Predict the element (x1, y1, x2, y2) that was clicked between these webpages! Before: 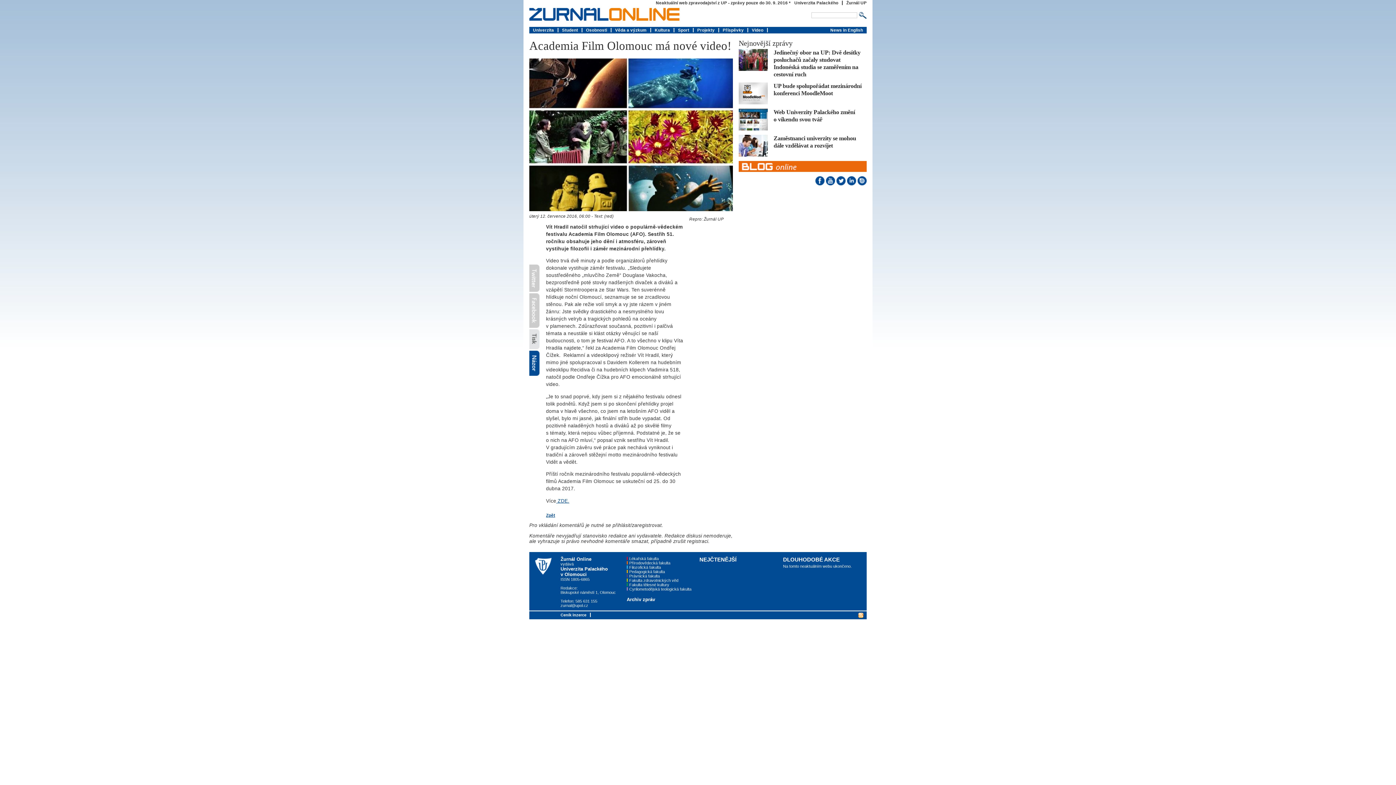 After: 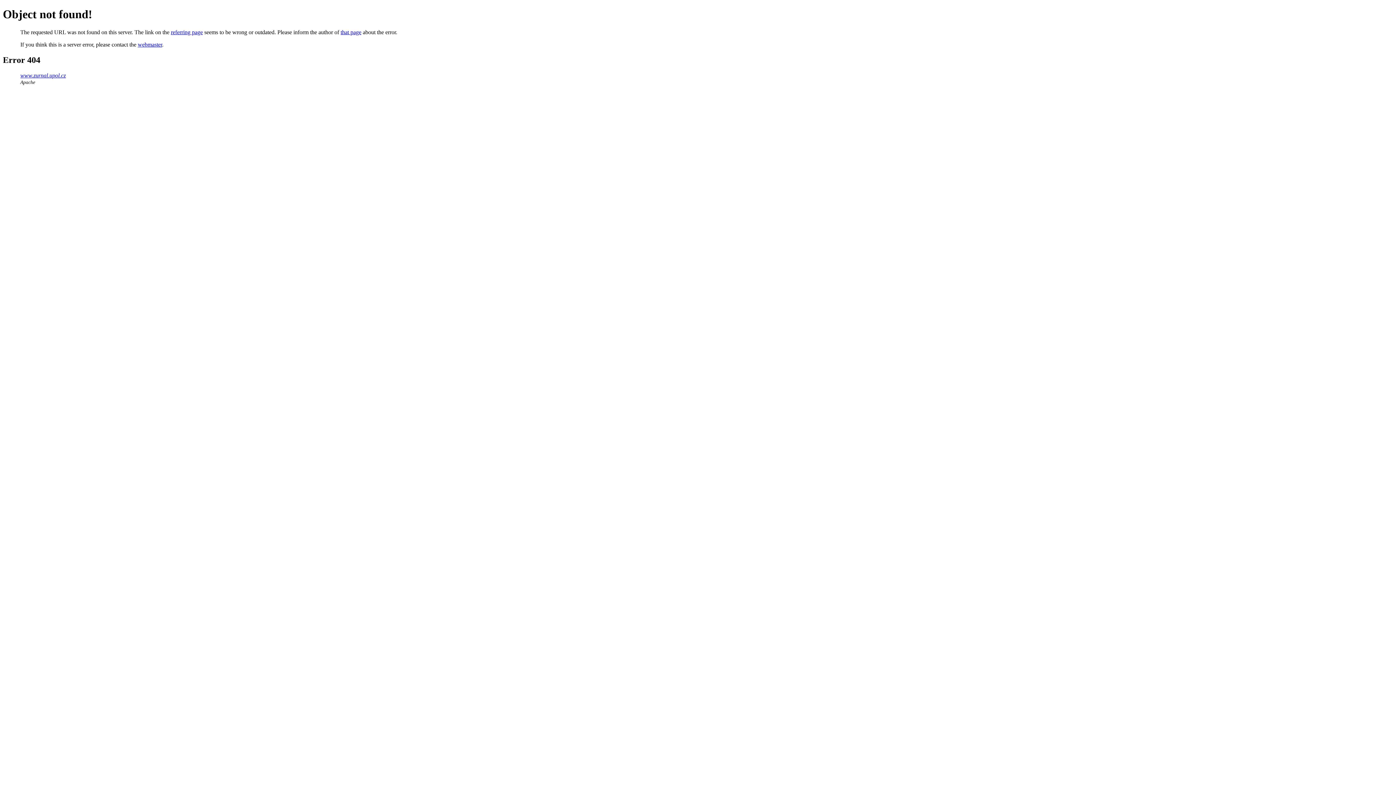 Action: bbox: (560, 613, 586, 617) label: Ceník inzerce